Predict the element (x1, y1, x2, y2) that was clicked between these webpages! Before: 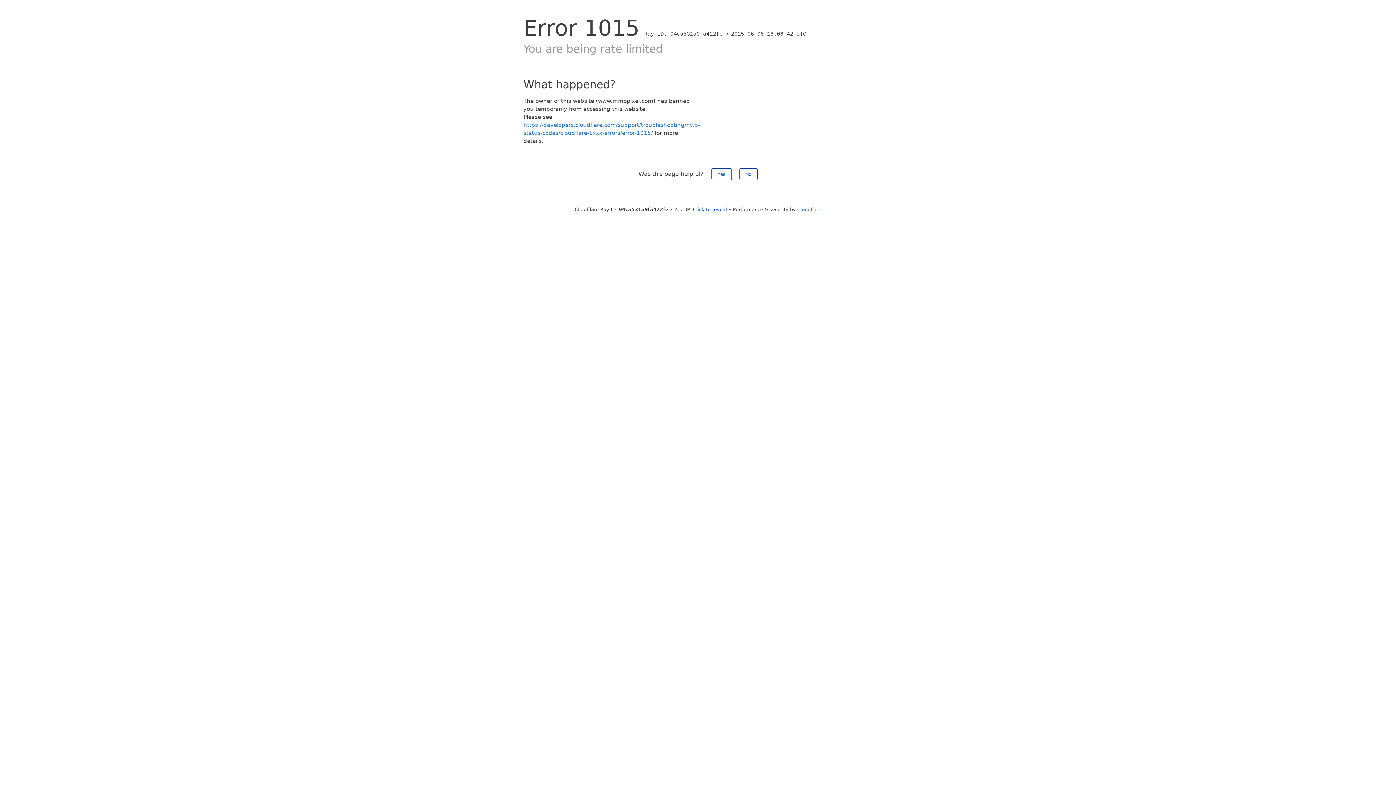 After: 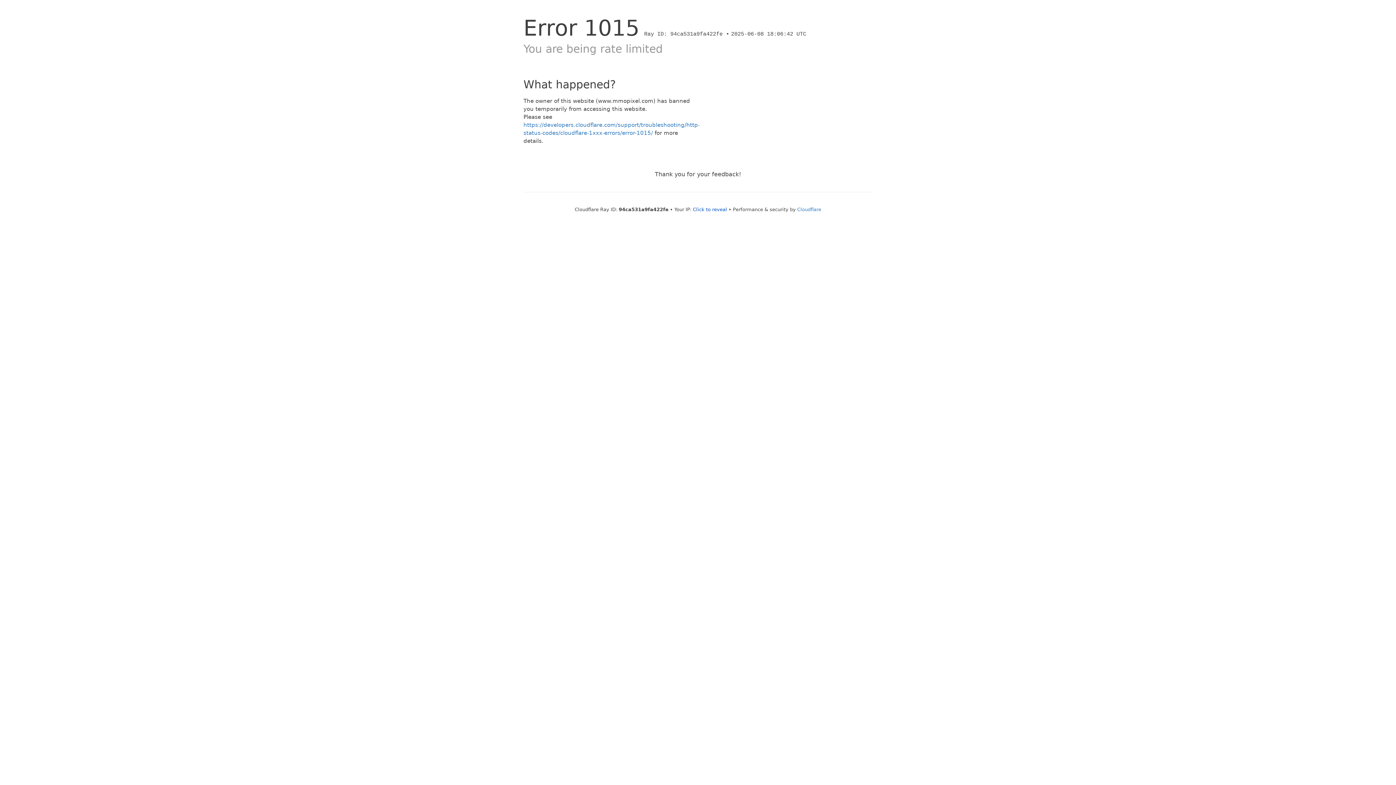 Action: label: Yes bbox: (711, 168, 731, 180)